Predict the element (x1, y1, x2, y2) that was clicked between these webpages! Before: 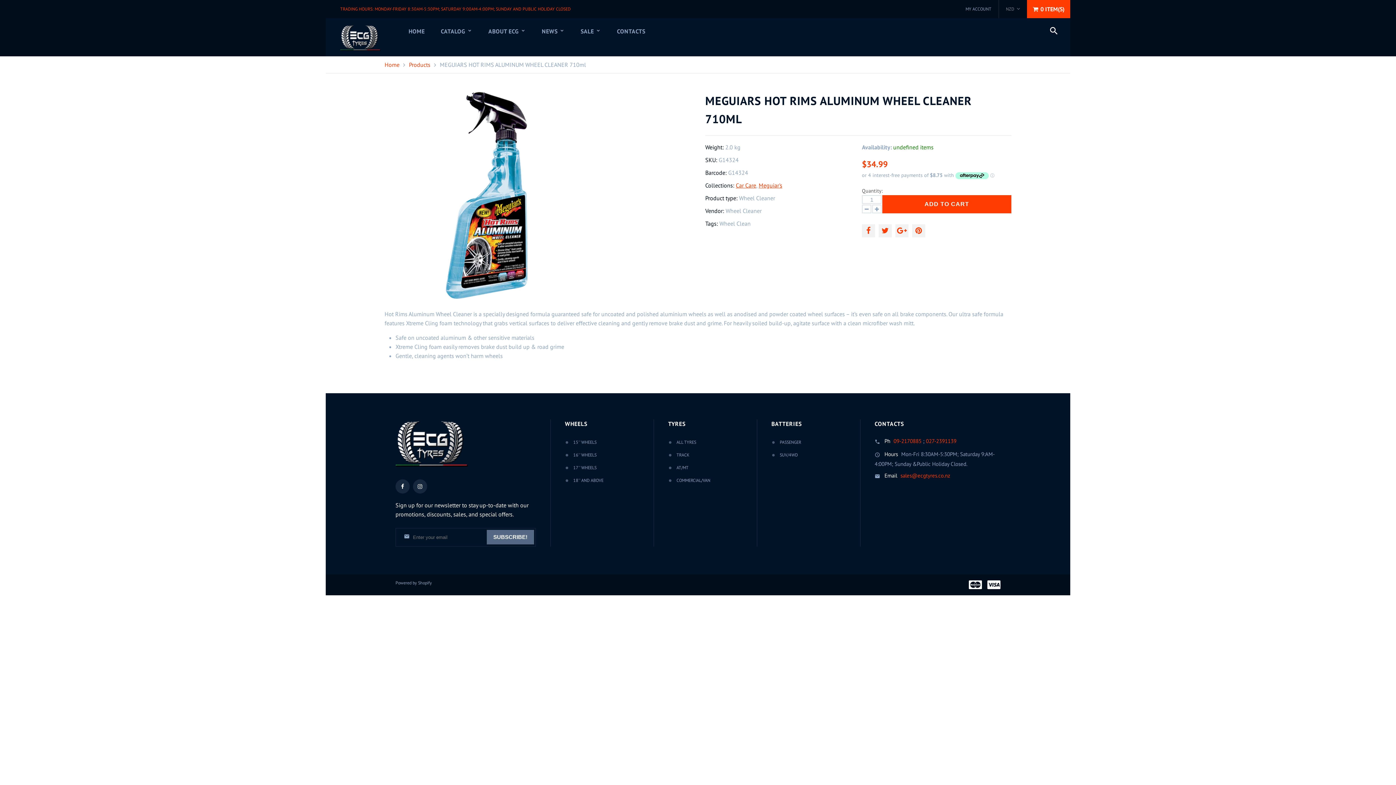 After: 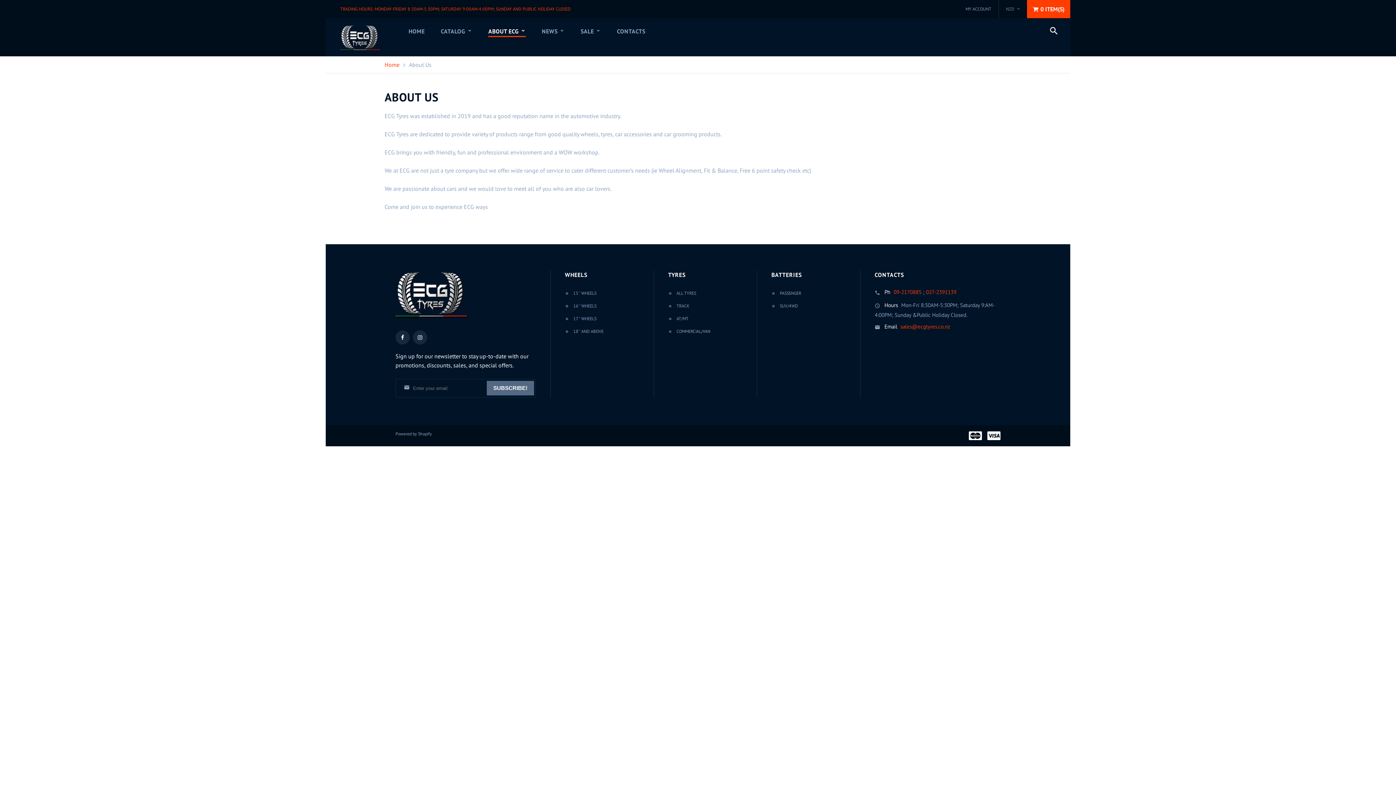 Action: label: ABOUT ECG  bbox: (488, 24, 525, 37)